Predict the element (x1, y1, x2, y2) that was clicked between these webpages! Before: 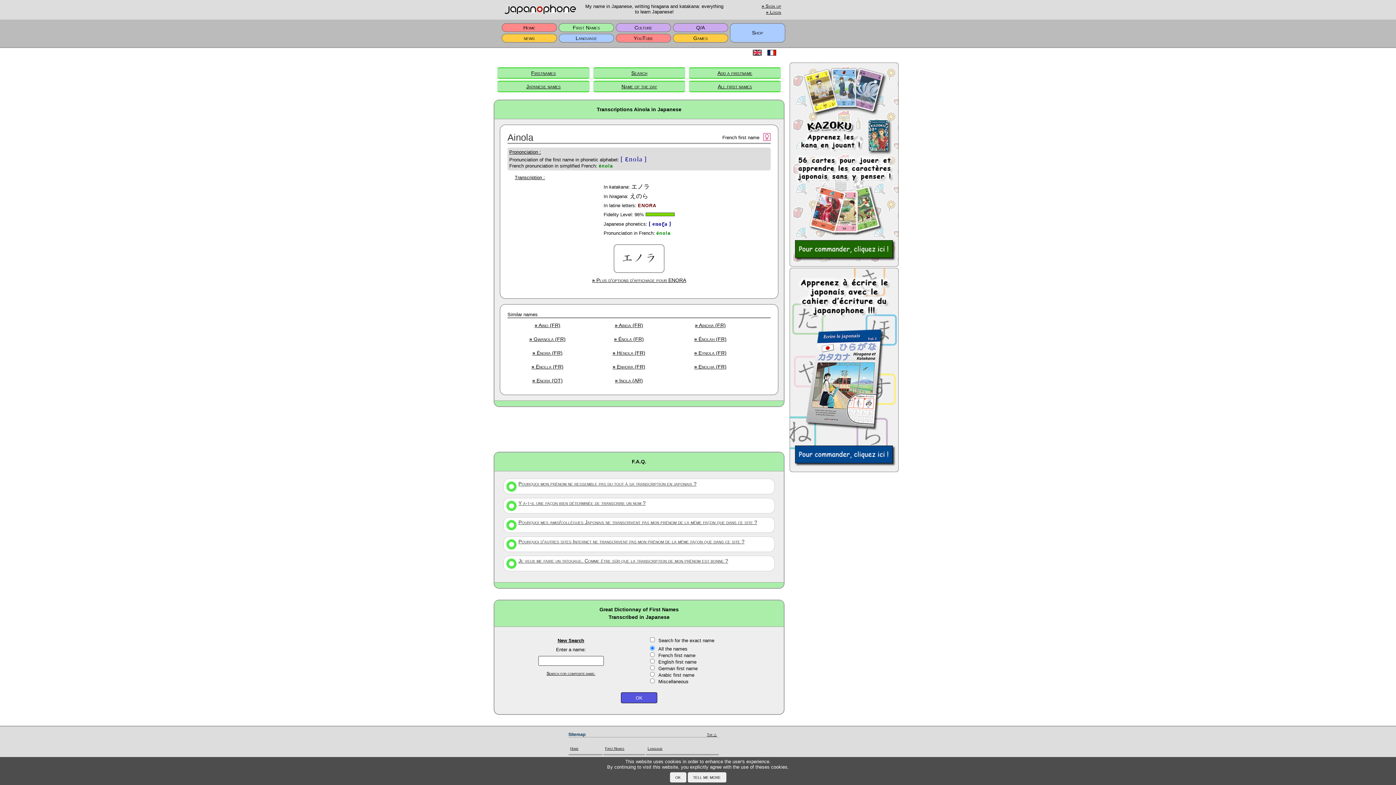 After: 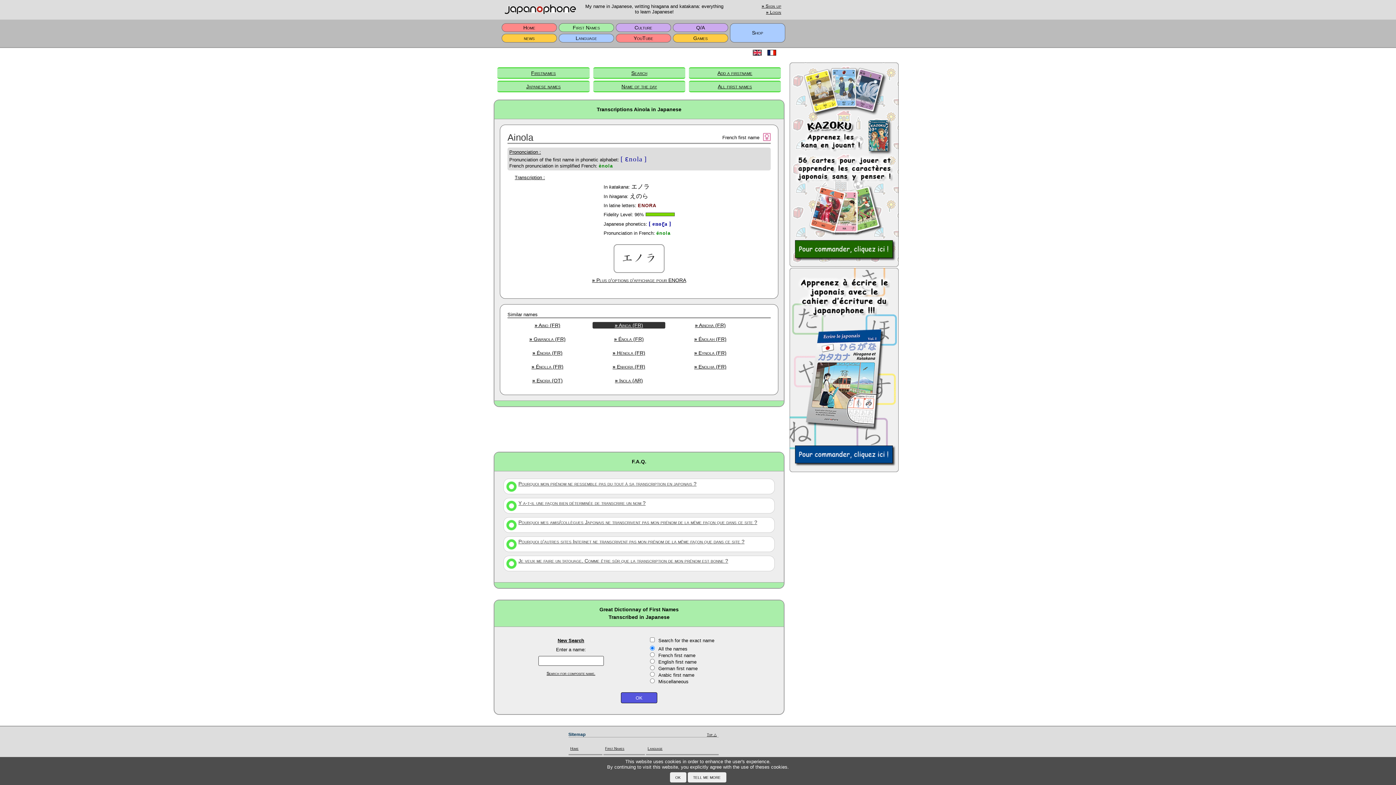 Action: bbox: (592, 322, 665, 328) label: » Ainoa (FR)